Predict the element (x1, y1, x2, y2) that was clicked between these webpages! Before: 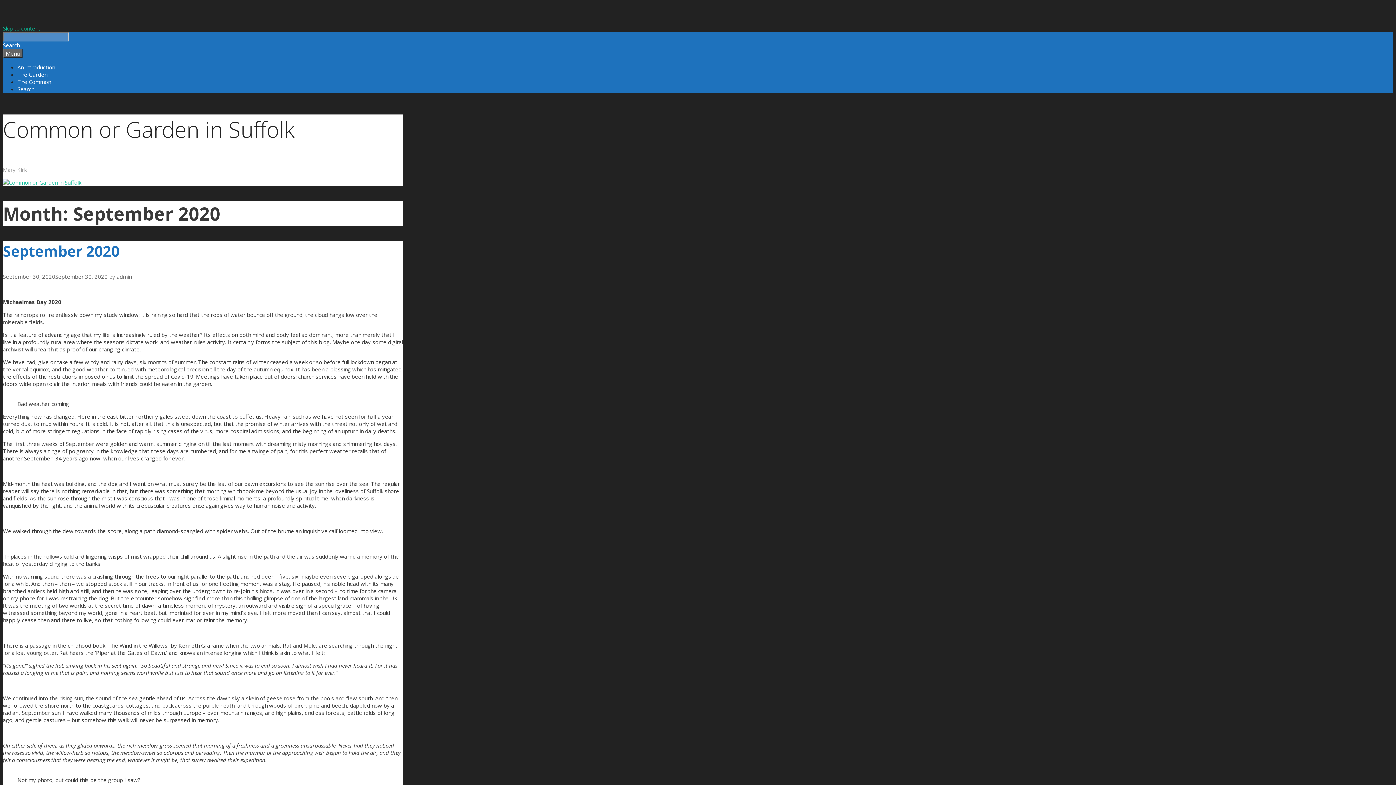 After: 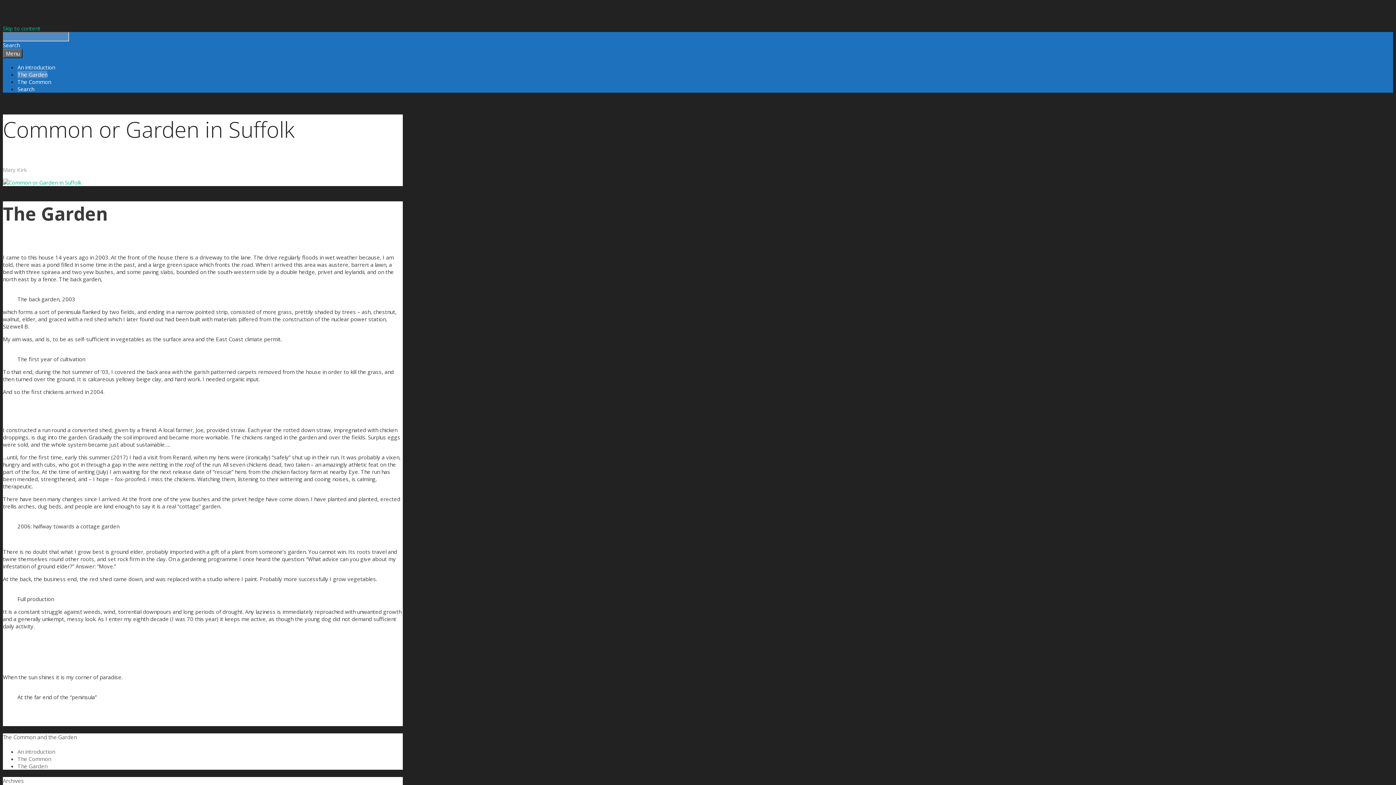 Action: bbox: (17, 70, 47, 78) label: The Garden